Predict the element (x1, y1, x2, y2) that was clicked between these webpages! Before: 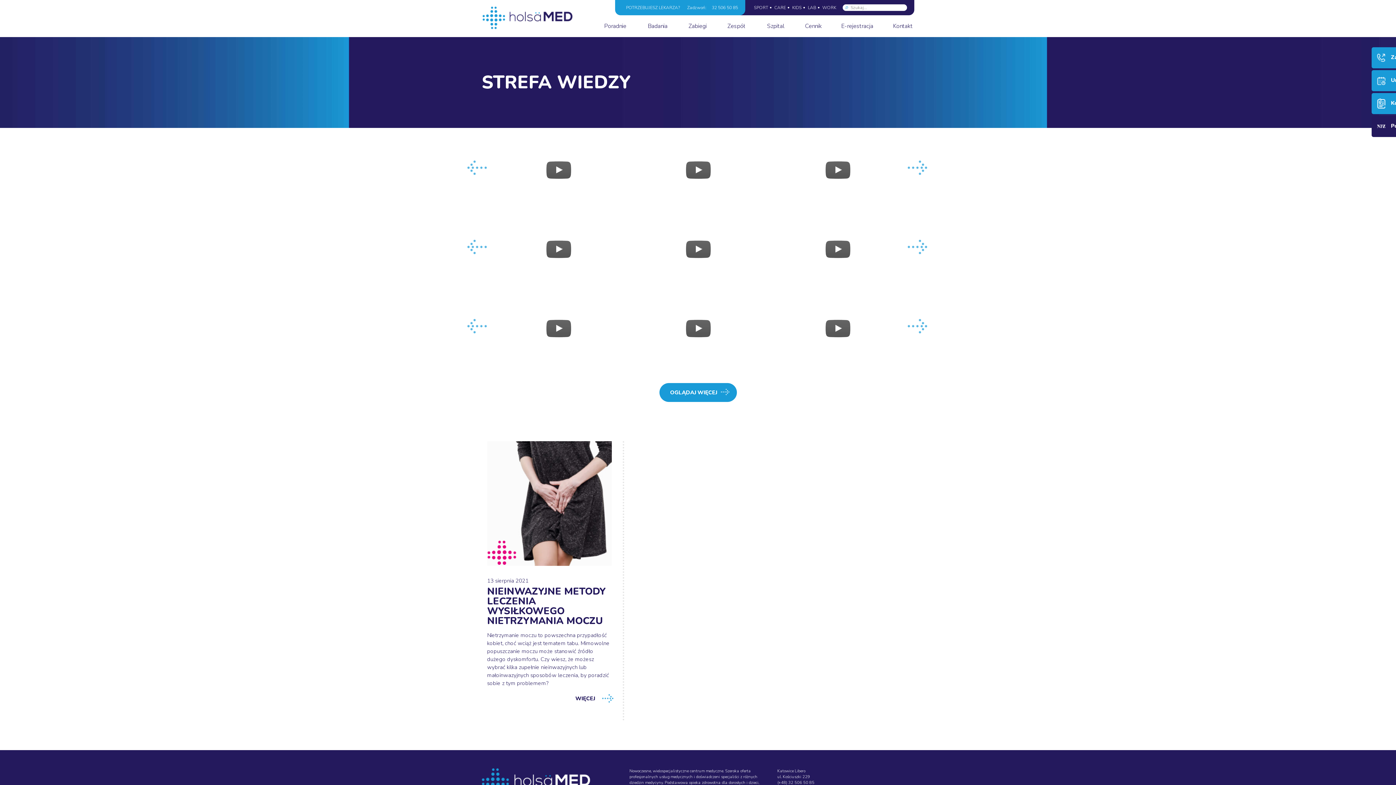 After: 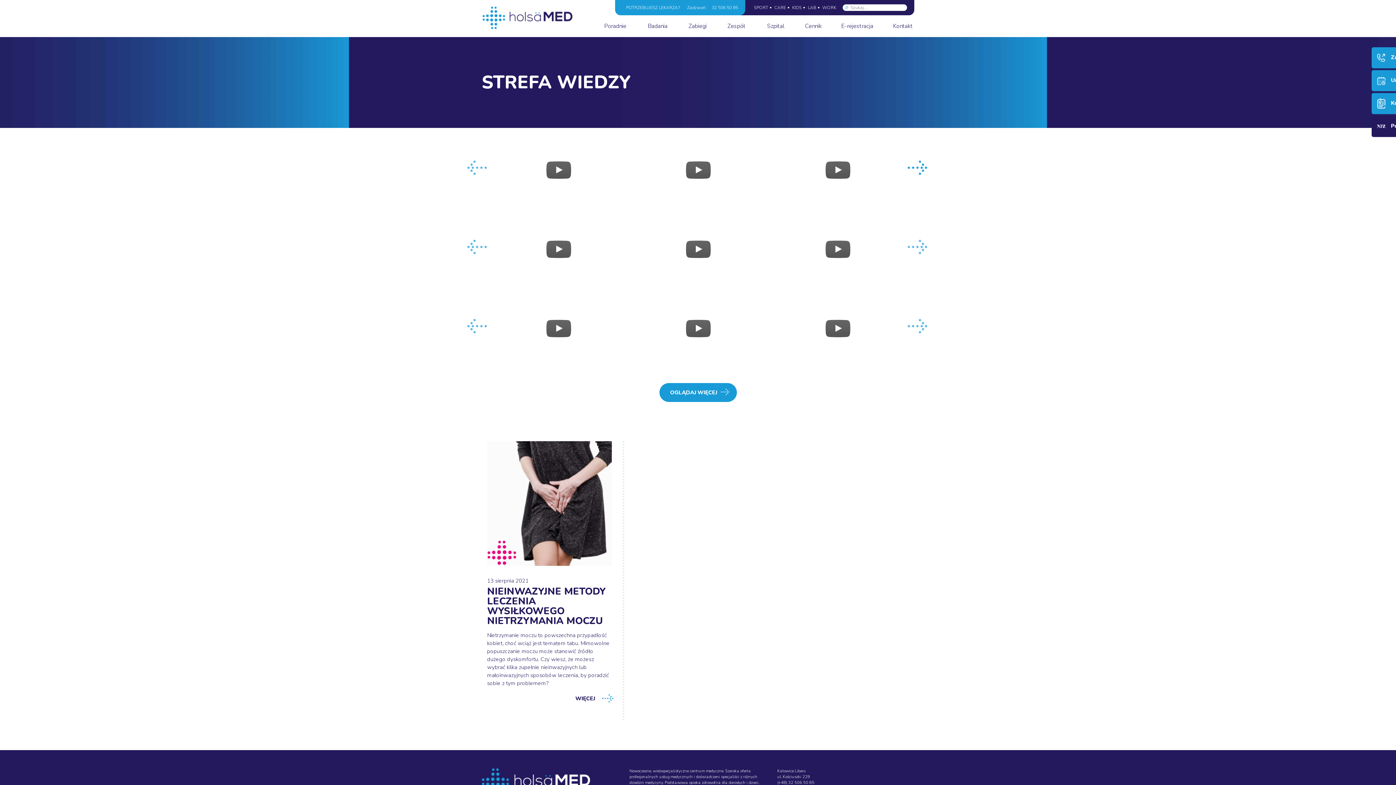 Action: label: Next bbox: (907, 160, 914, 167)